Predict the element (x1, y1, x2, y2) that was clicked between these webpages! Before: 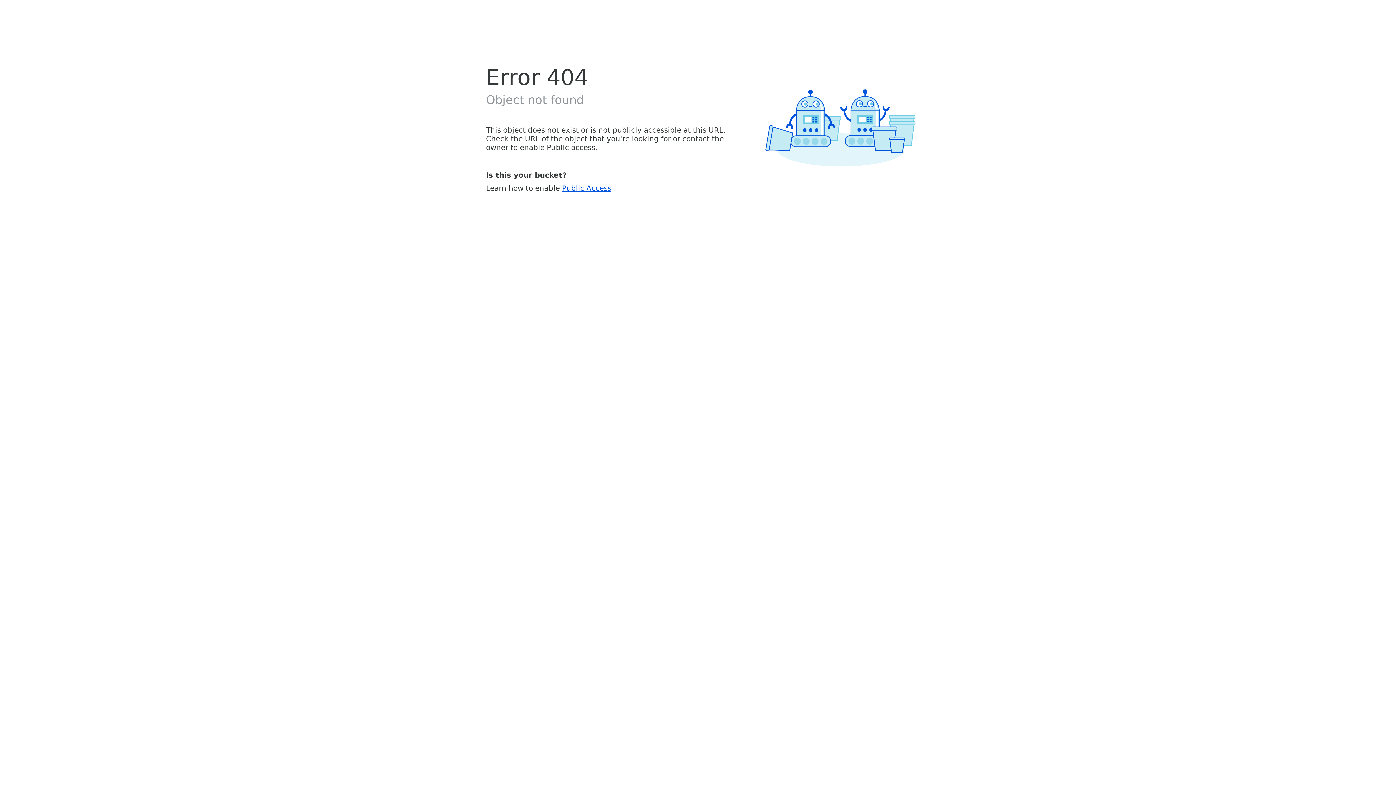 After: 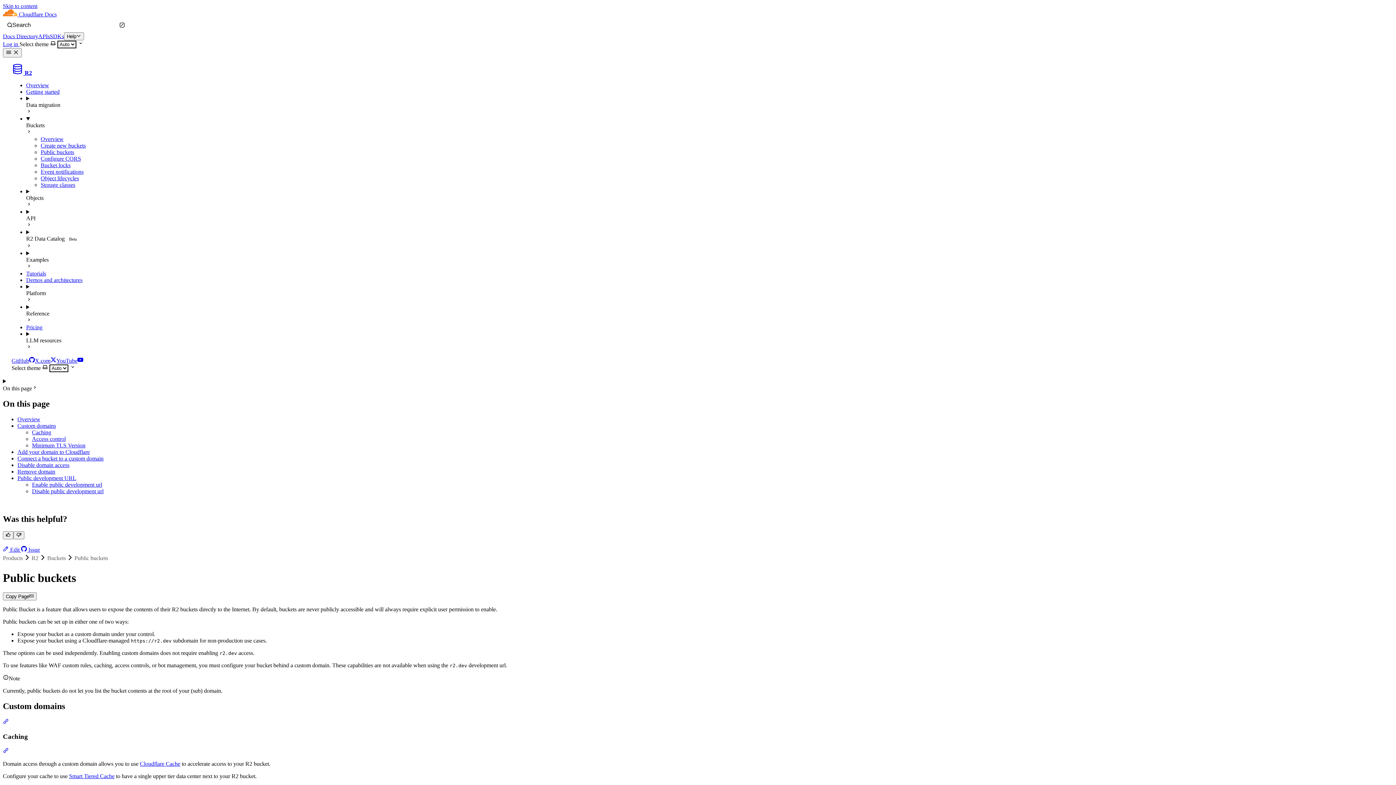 Action: bbox: (562, 183, 611, 192) label: Public Access